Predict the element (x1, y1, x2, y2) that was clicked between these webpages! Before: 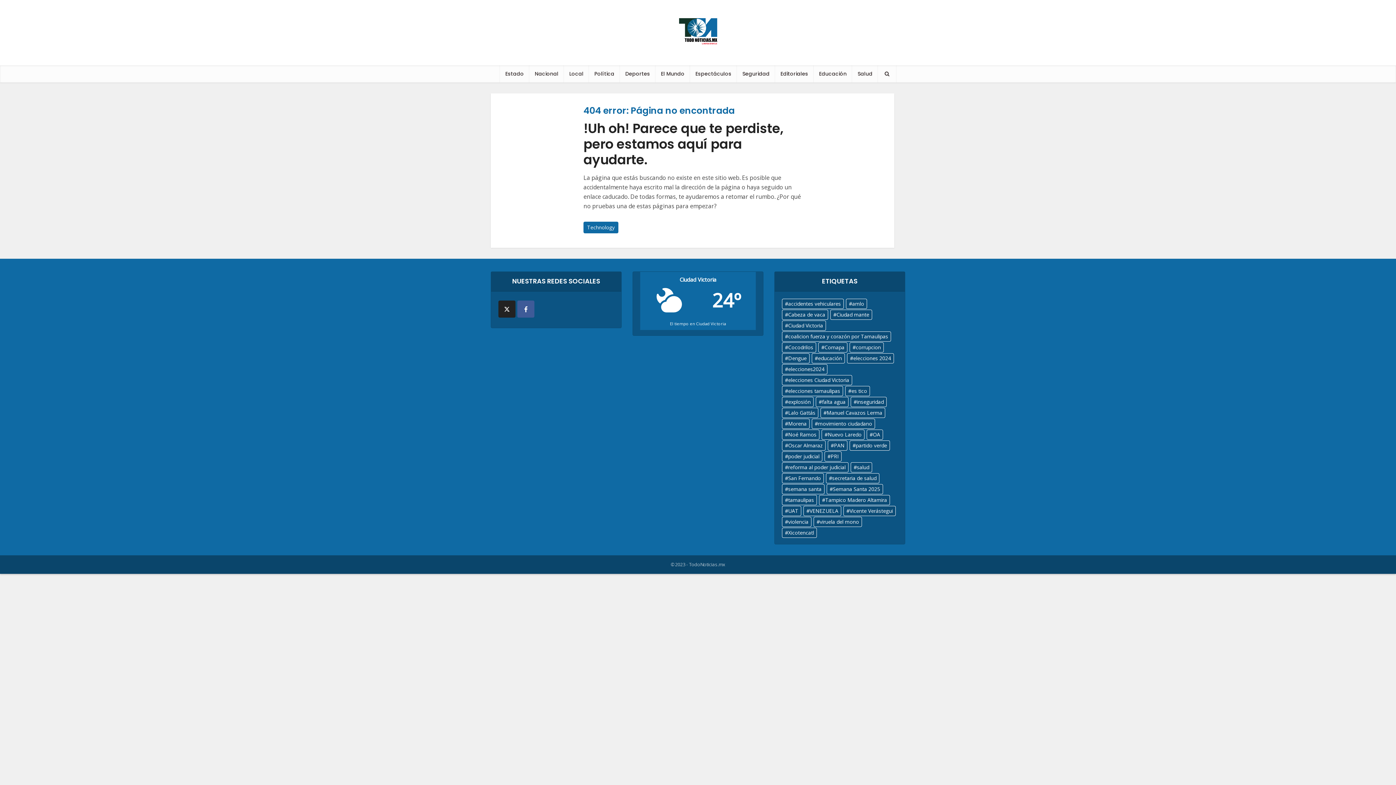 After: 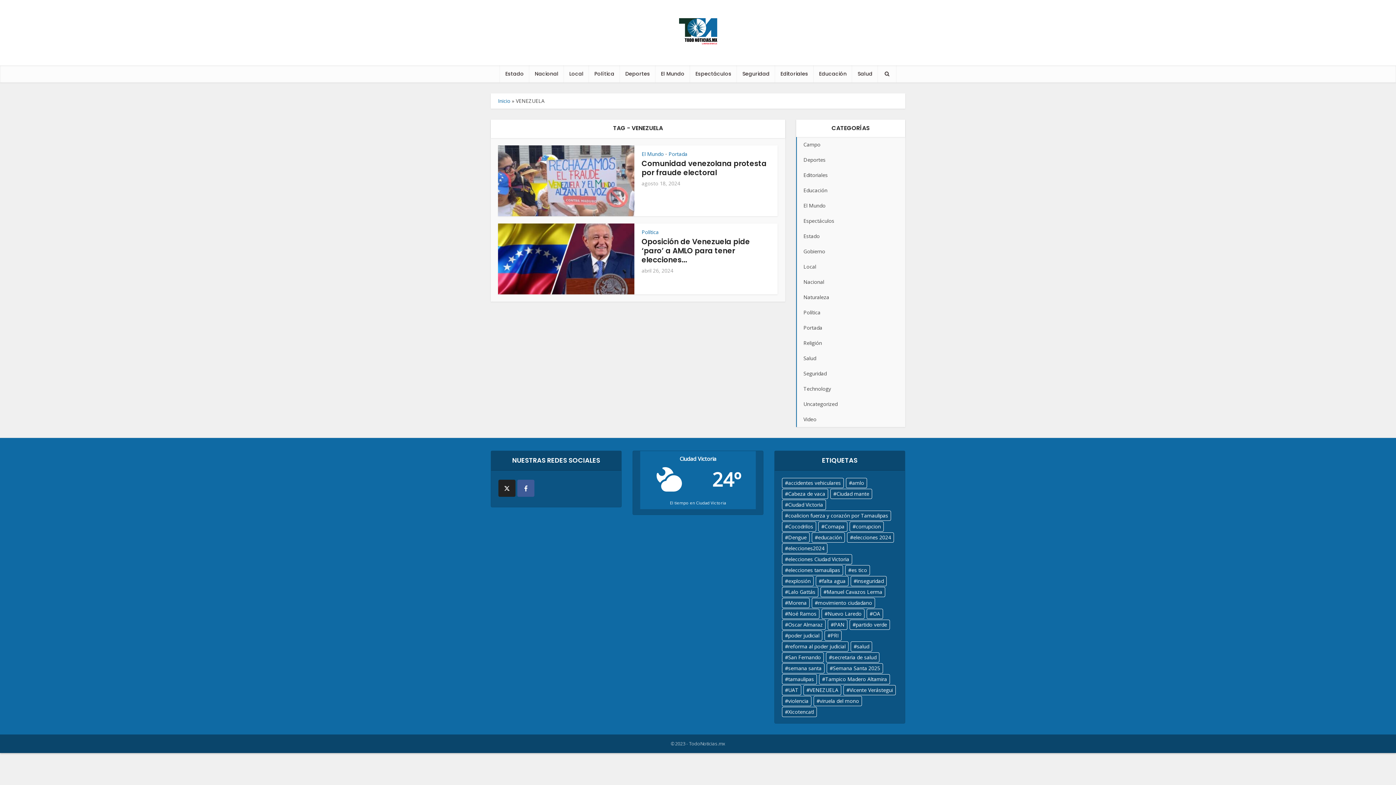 Action: label: VENEZUELA (2 elementos) bbox: (803, 506, 841, 516)